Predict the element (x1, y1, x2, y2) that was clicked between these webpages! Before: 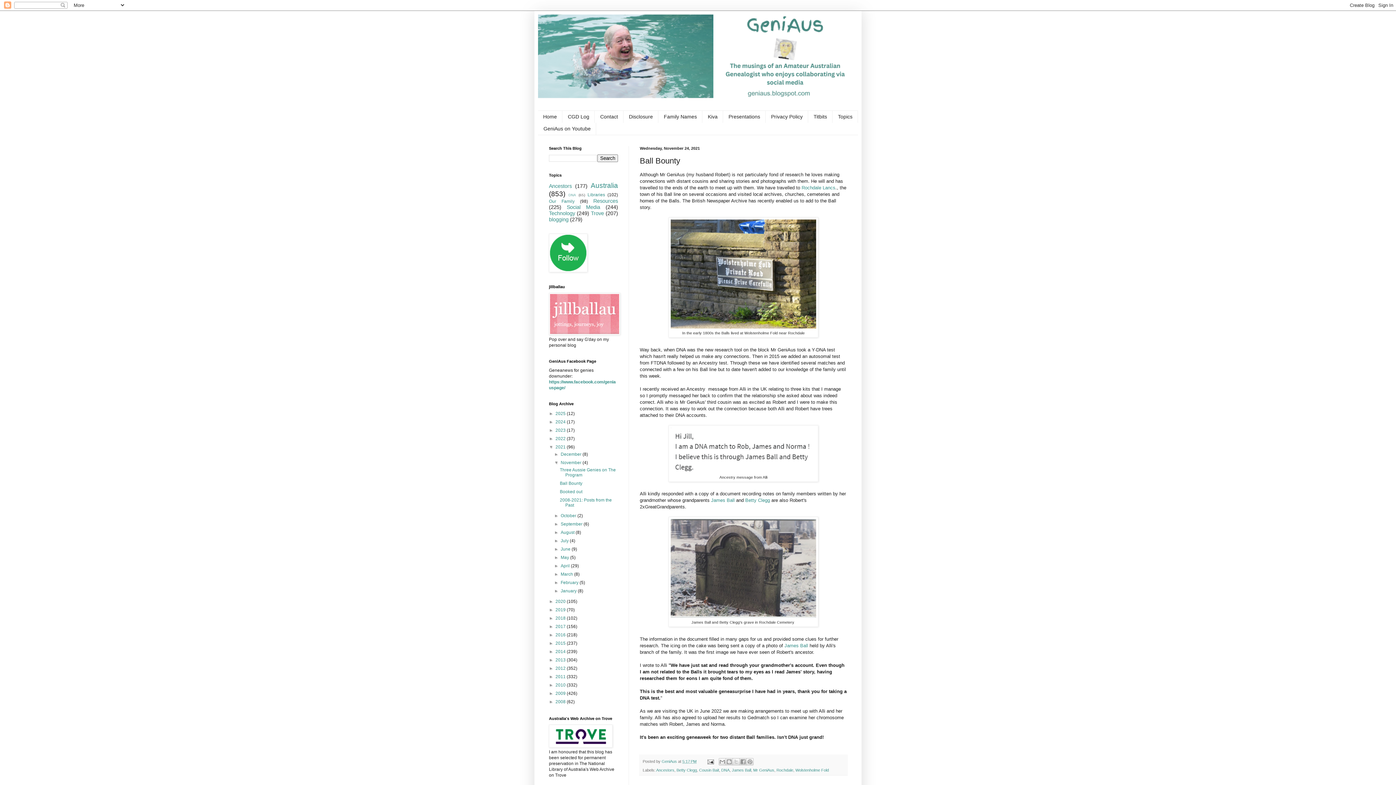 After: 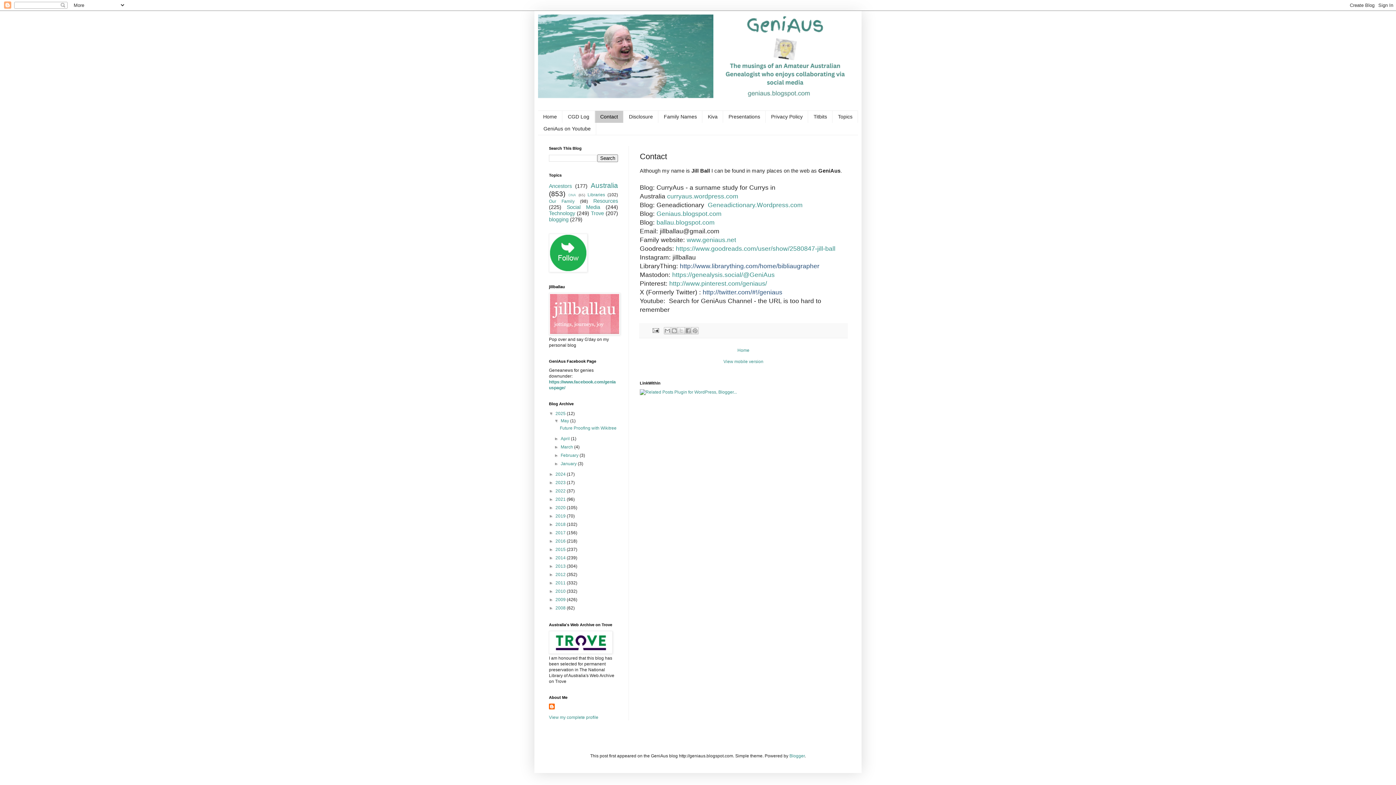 Action: label: Contact bbox: (594, 110, 623, 122)